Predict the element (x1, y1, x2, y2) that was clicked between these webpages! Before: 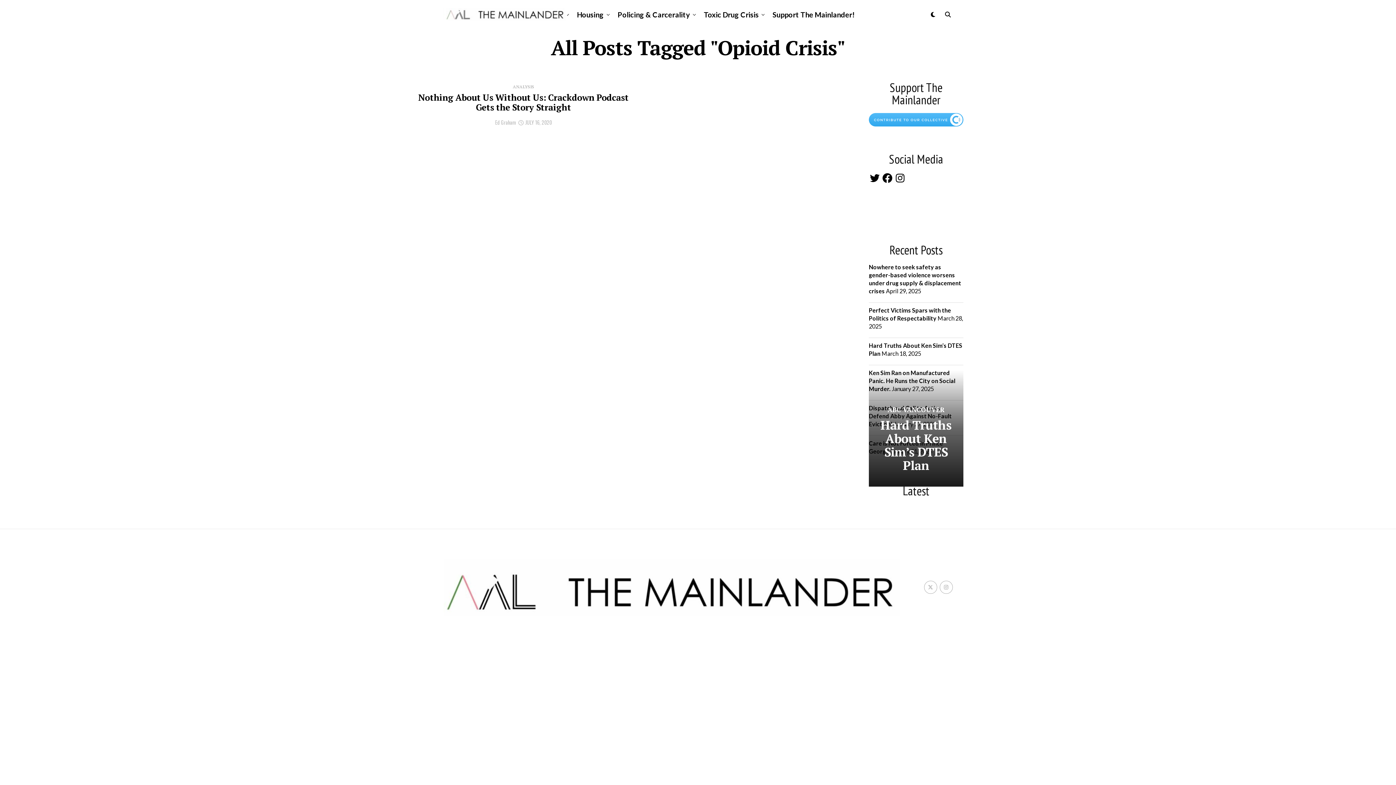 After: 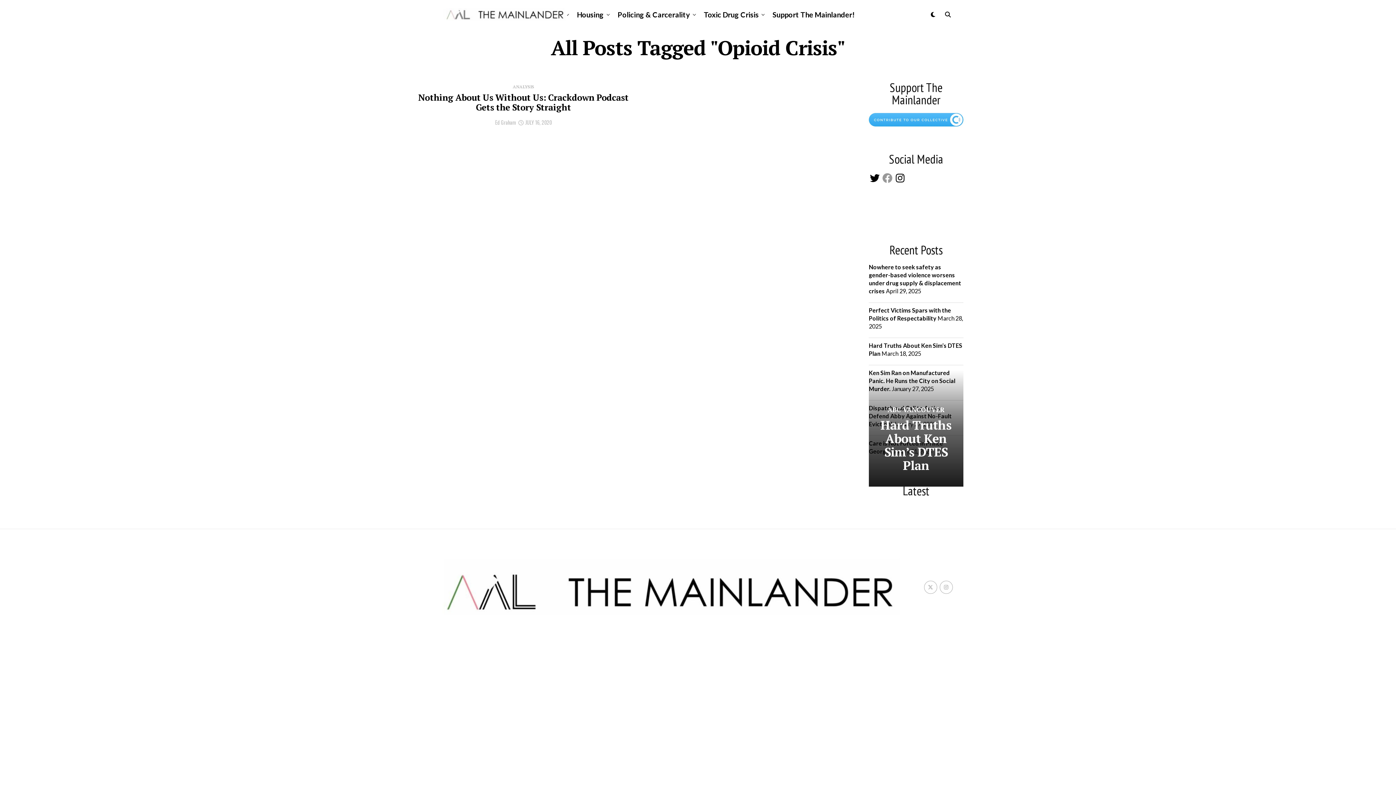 Action: bbox: (881, 172, 893, 184) label: Facebook